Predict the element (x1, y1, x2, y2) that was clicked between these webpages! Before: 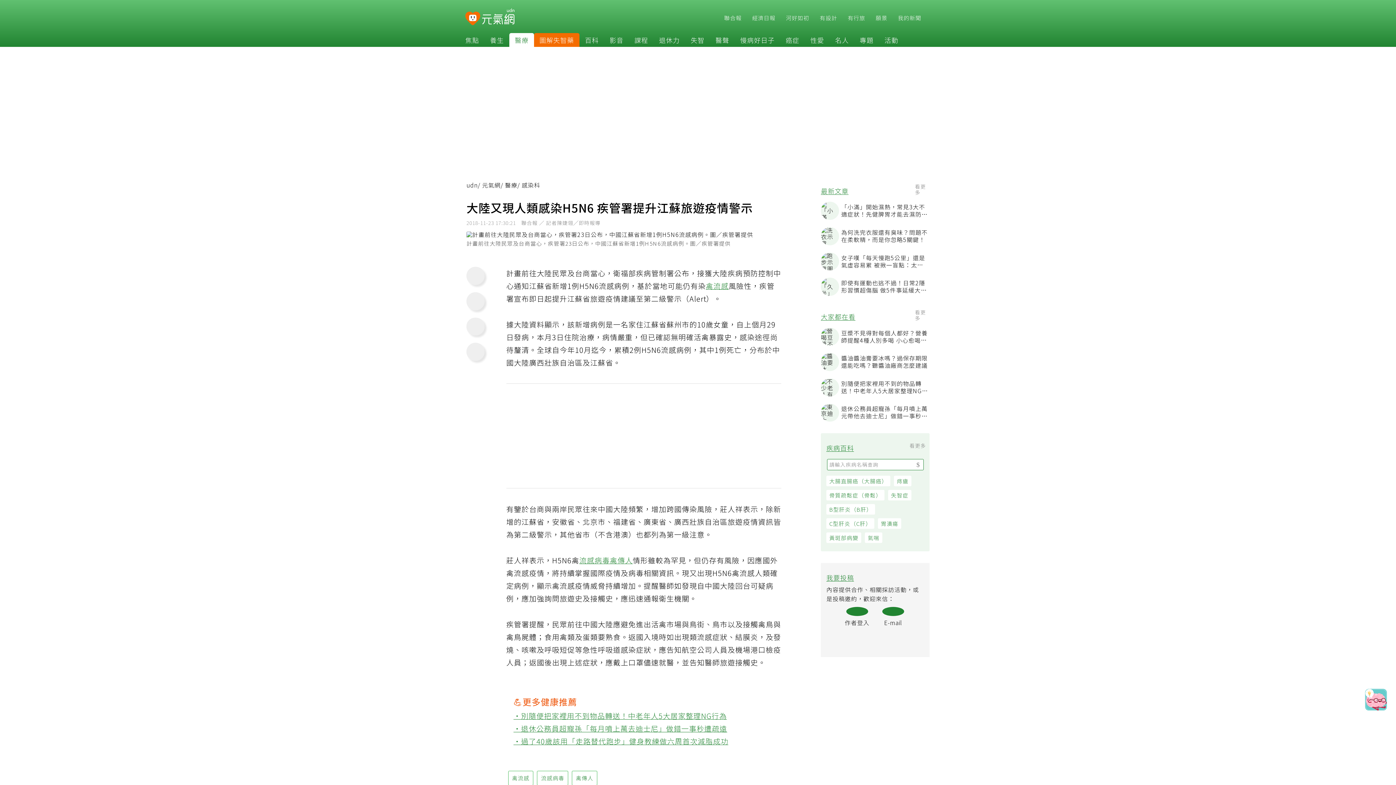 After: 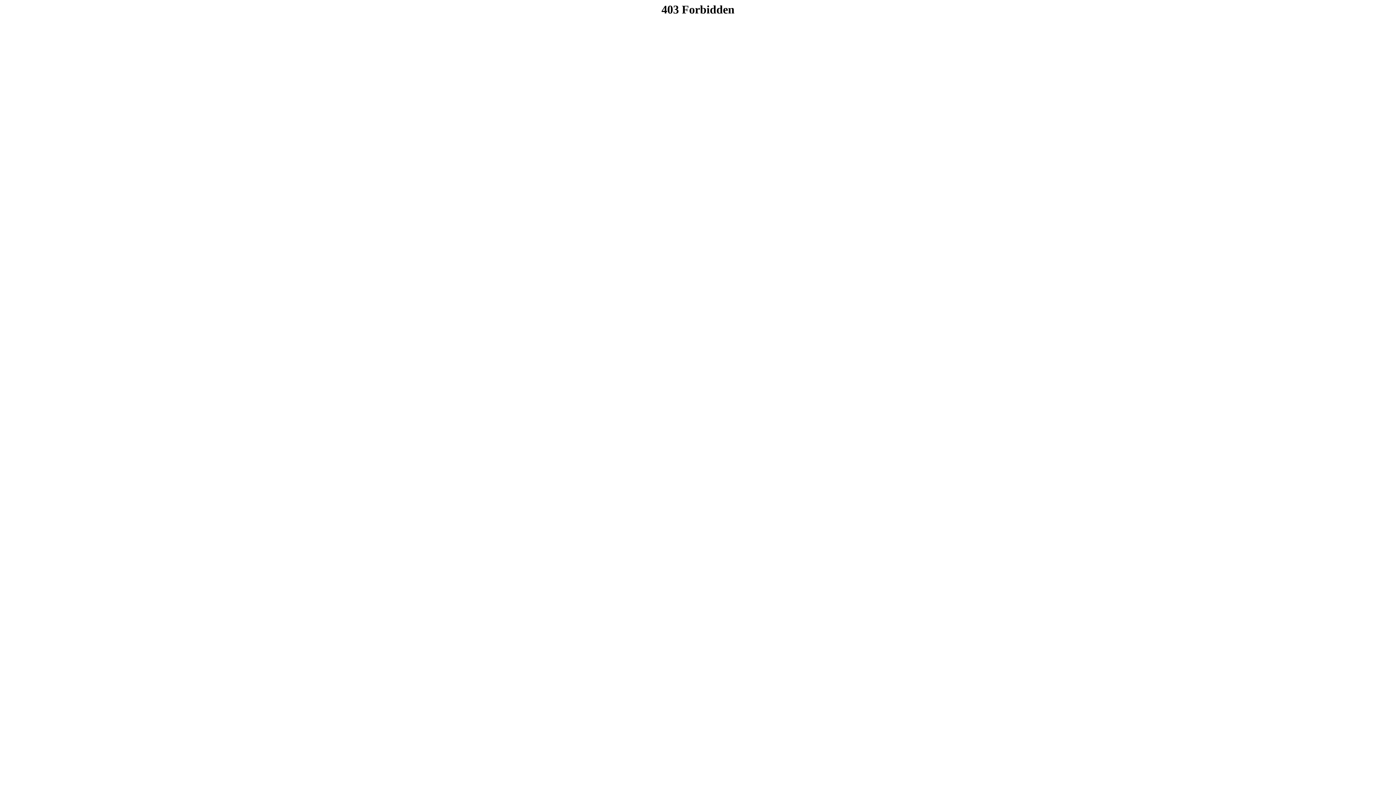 Action: label:  有設計 bbox: (813, 13, 837, 21)